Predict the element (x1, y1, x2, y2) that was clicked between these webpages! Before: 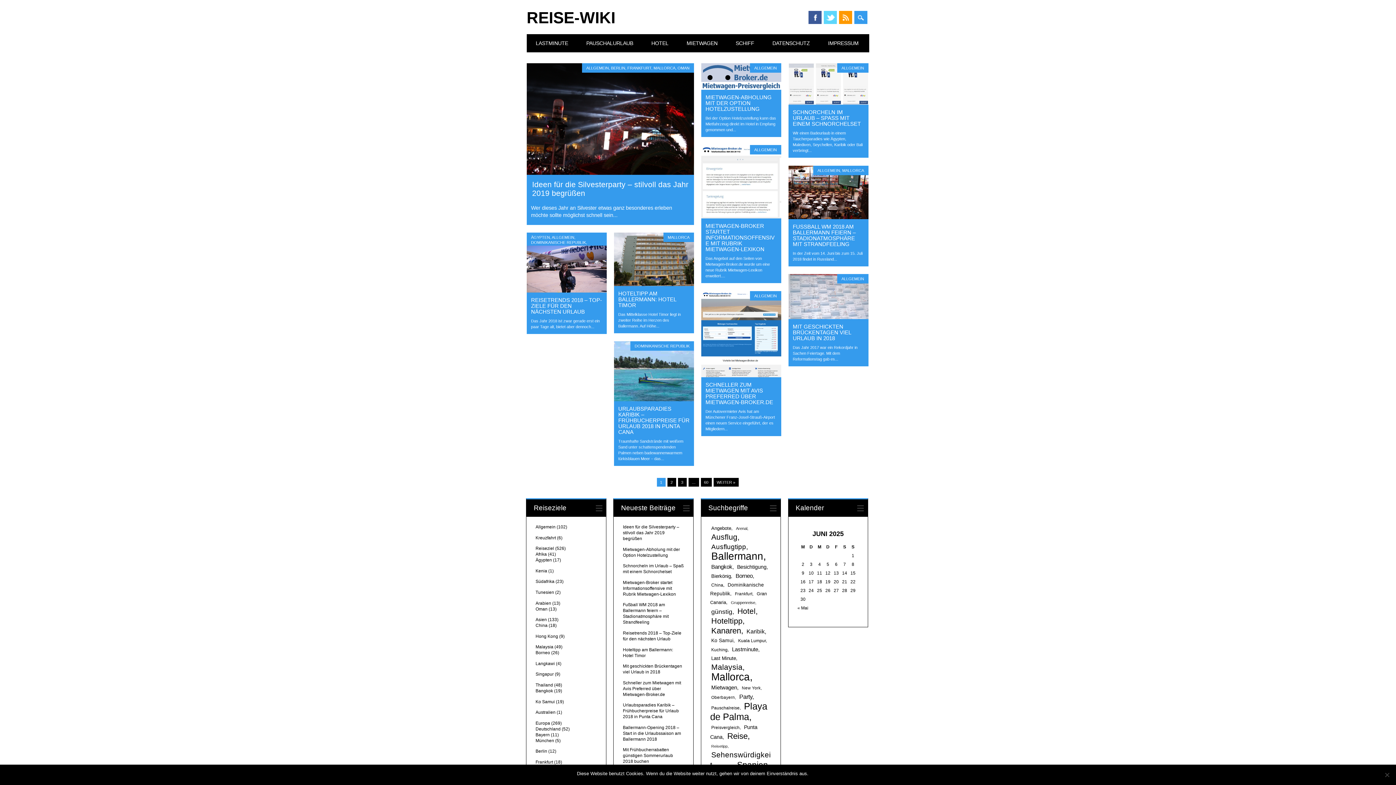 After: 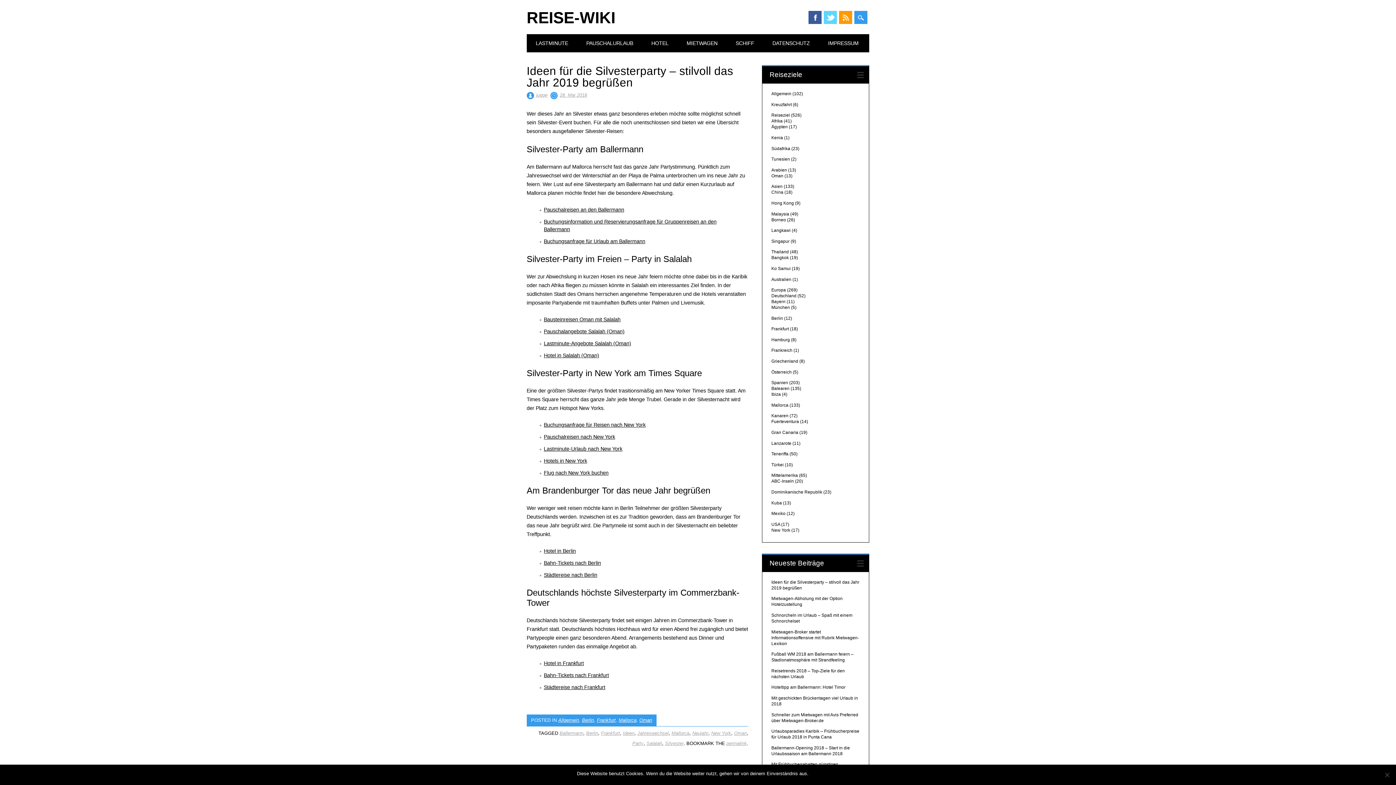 Action: label: Ideen für die Silvesterparty – stilvoll das Jahr 2019 begrüßen bbox: (623, 524, 679, 541)